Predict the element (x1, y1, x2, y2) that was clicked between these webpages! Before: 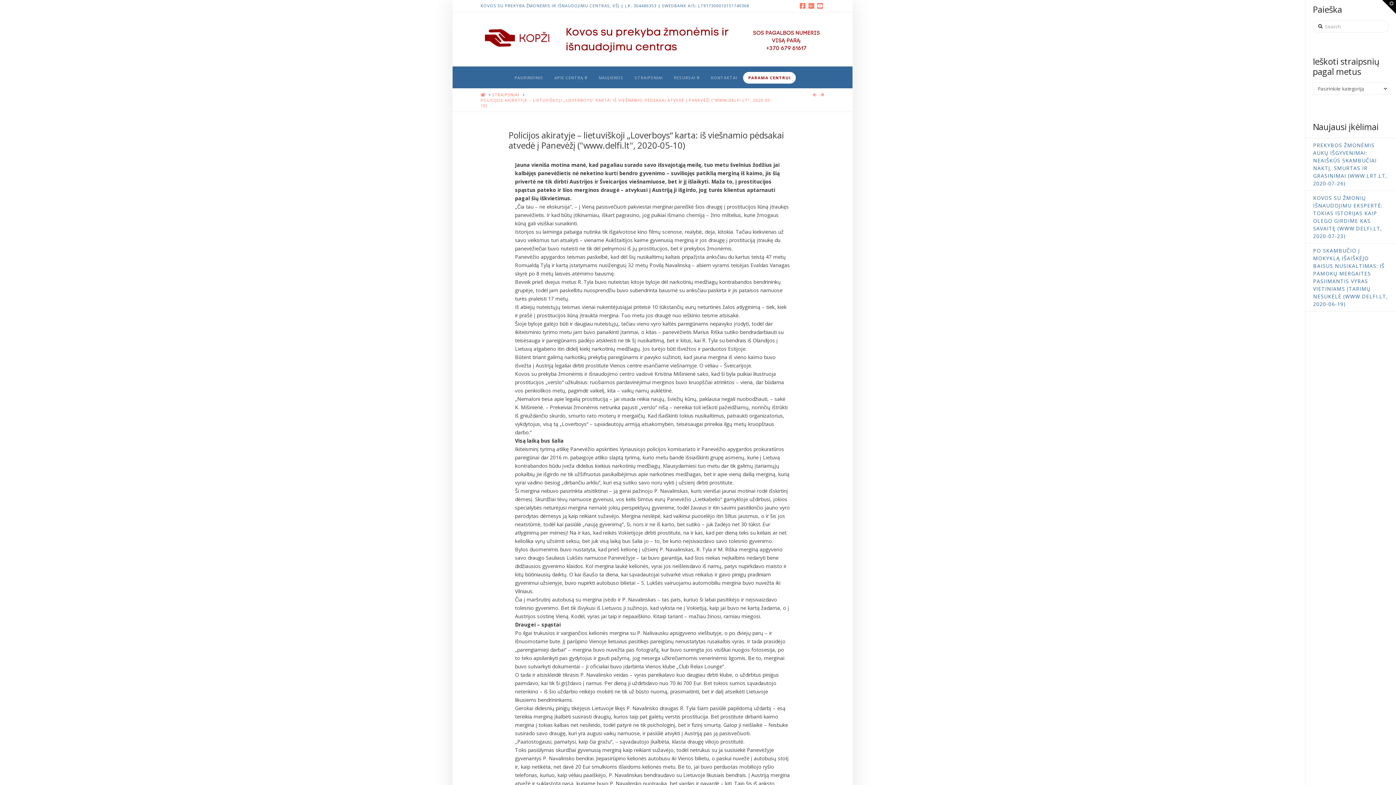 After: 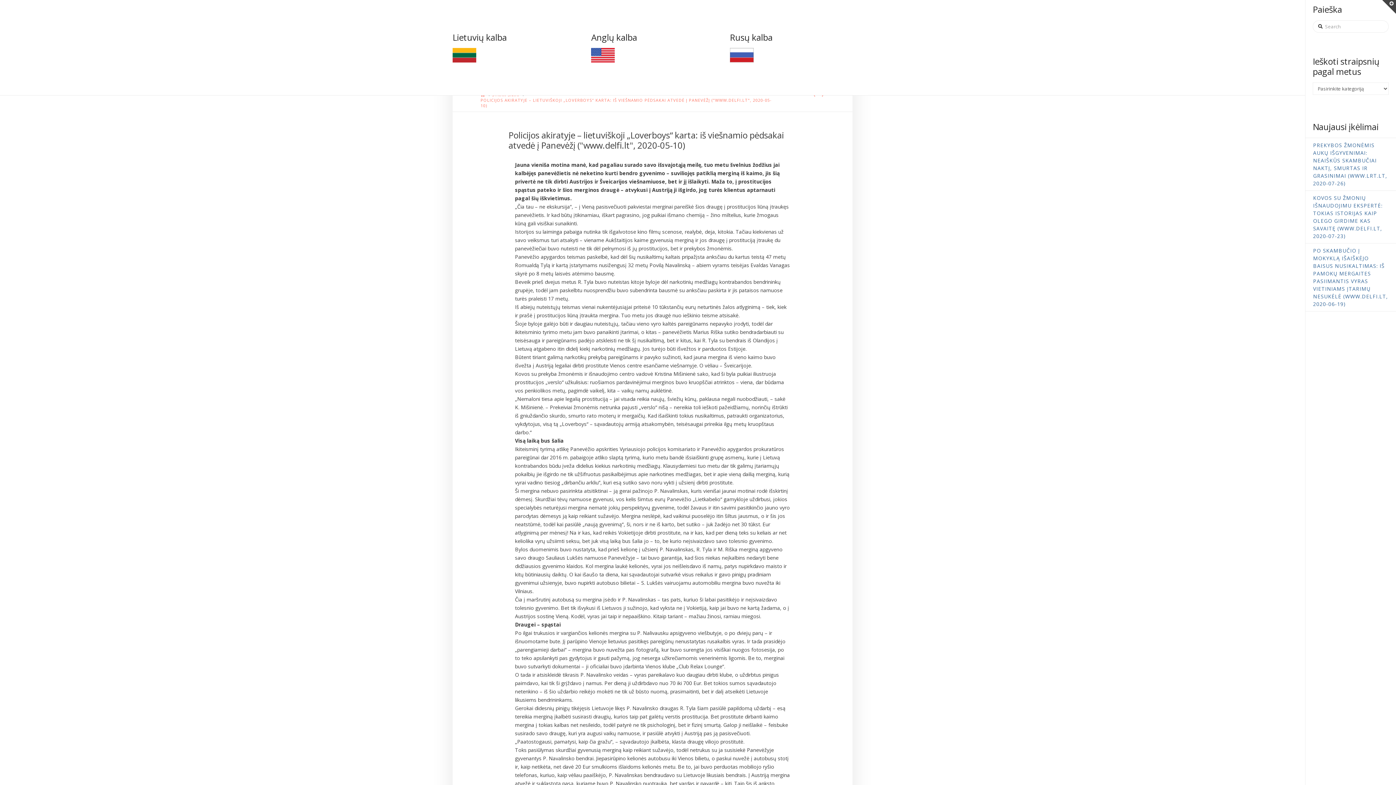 Action: label: Toggle the Widgetbar bbox: (1382, 0, 1396, 13)